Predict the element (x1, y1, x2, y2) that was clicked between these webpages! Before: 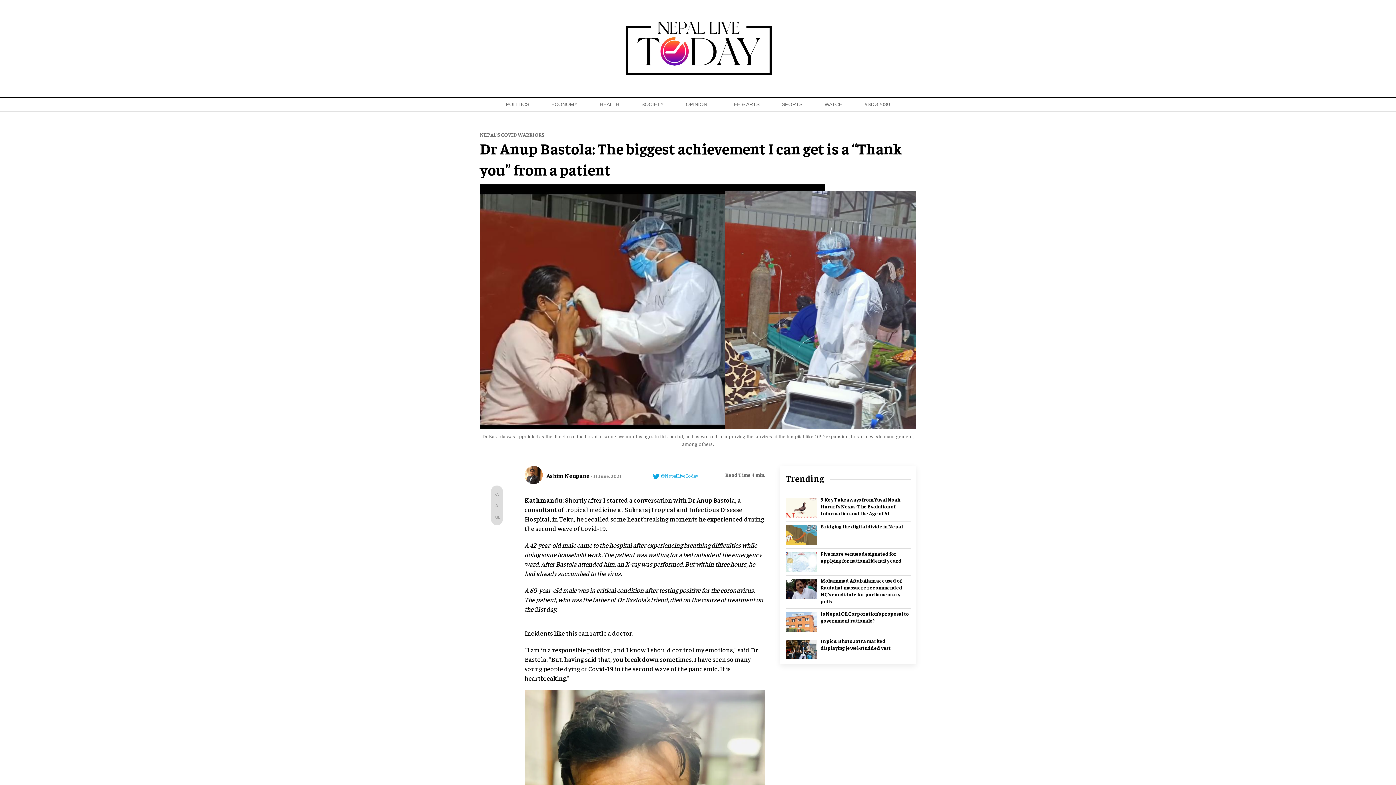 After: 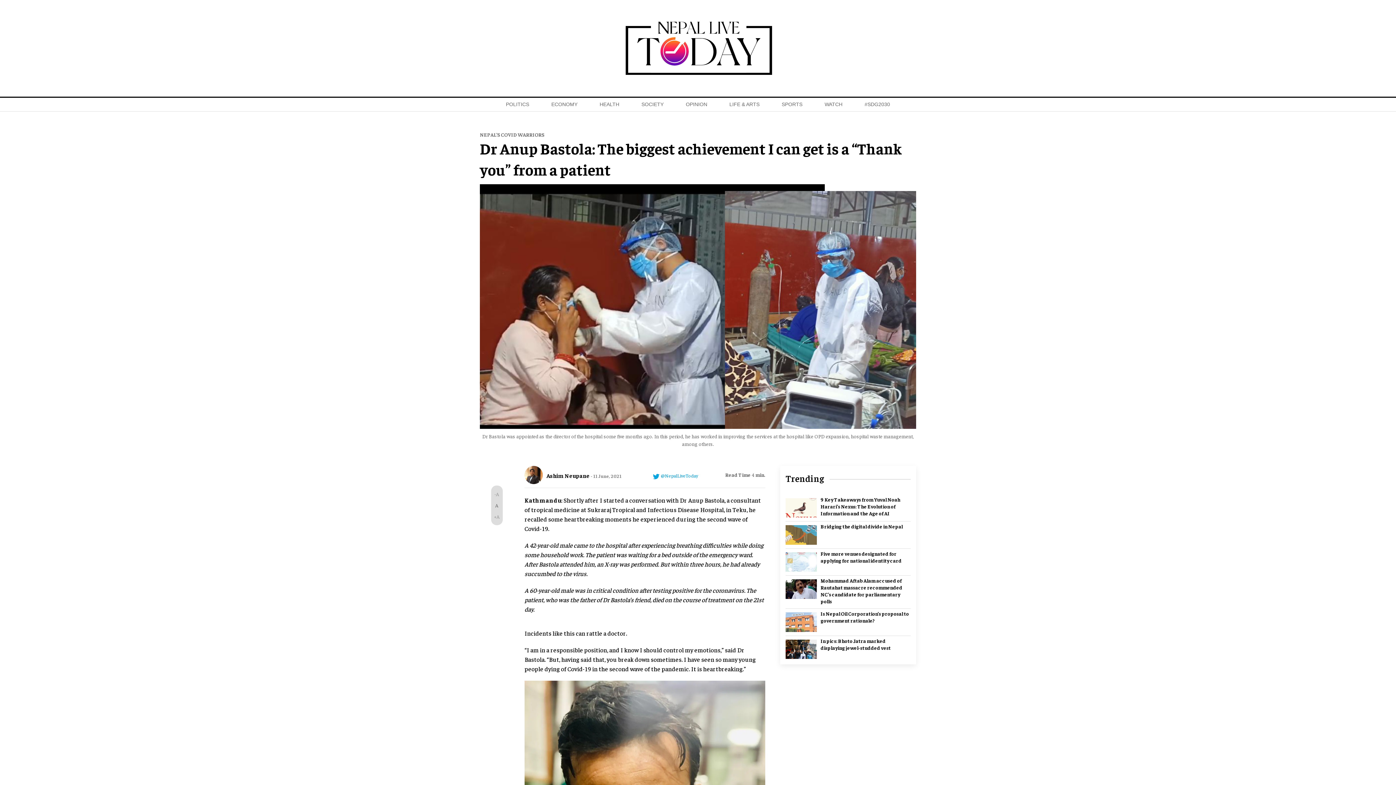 Action: bbox: (494, 499, 499, 511) label: A